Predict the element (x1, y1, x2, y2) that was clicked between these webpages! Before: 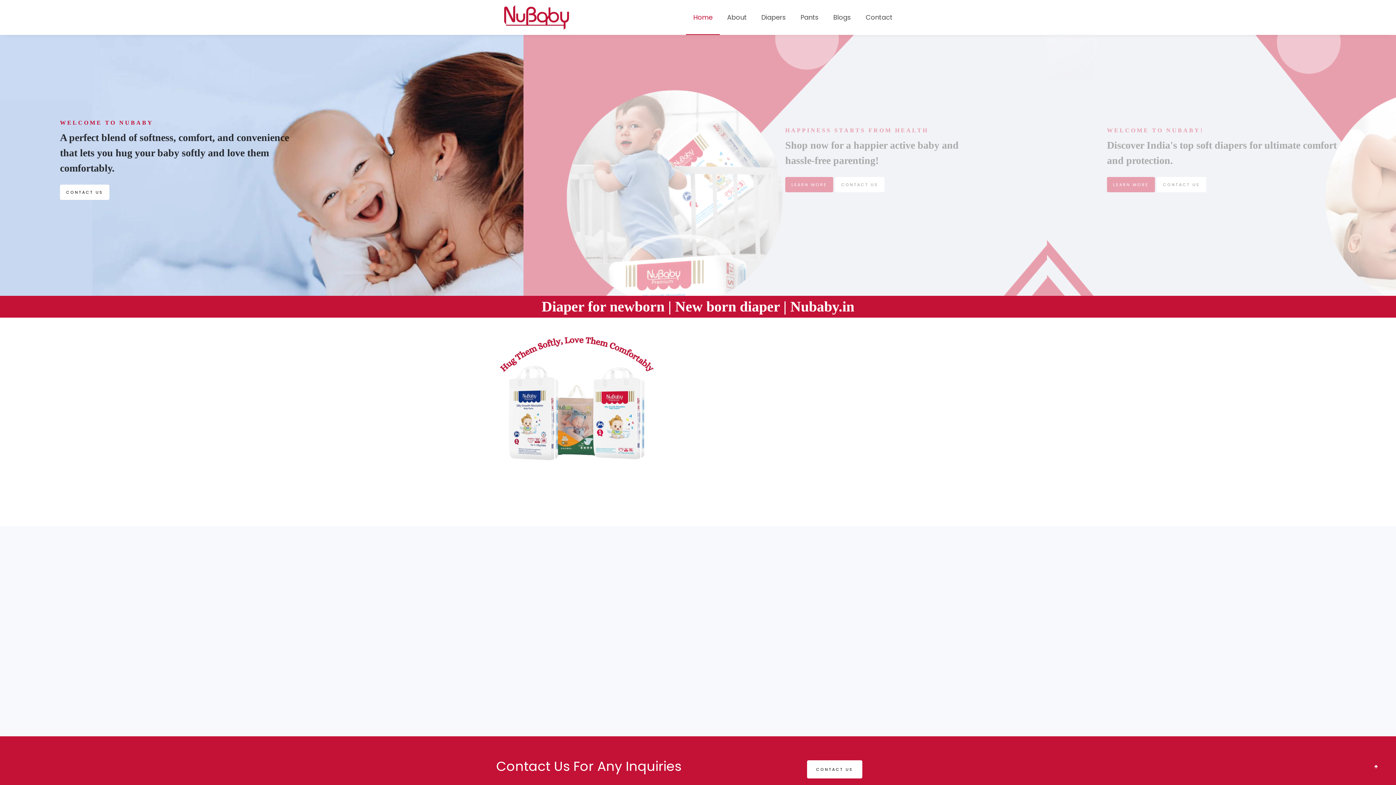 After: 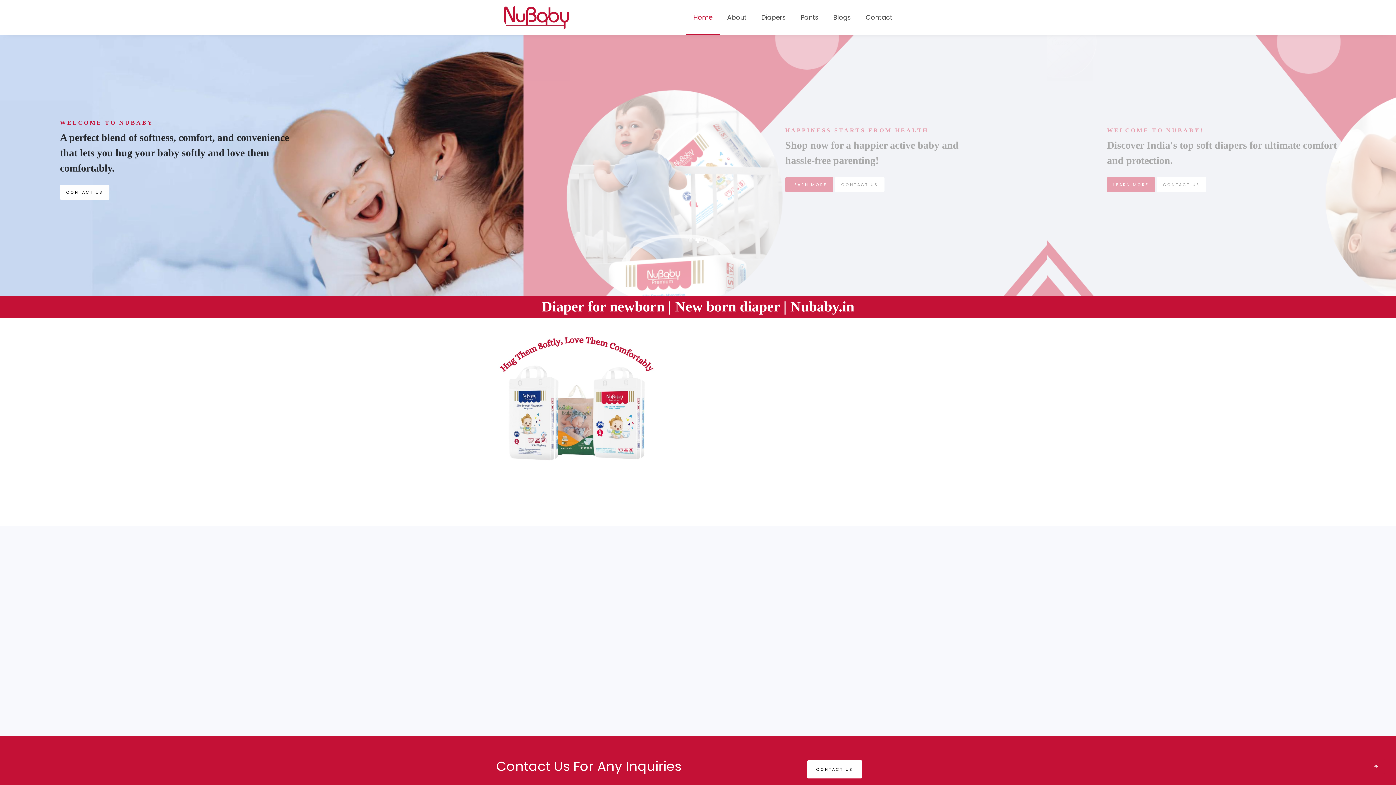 Action: bbox: (689, 238, 692, 242)